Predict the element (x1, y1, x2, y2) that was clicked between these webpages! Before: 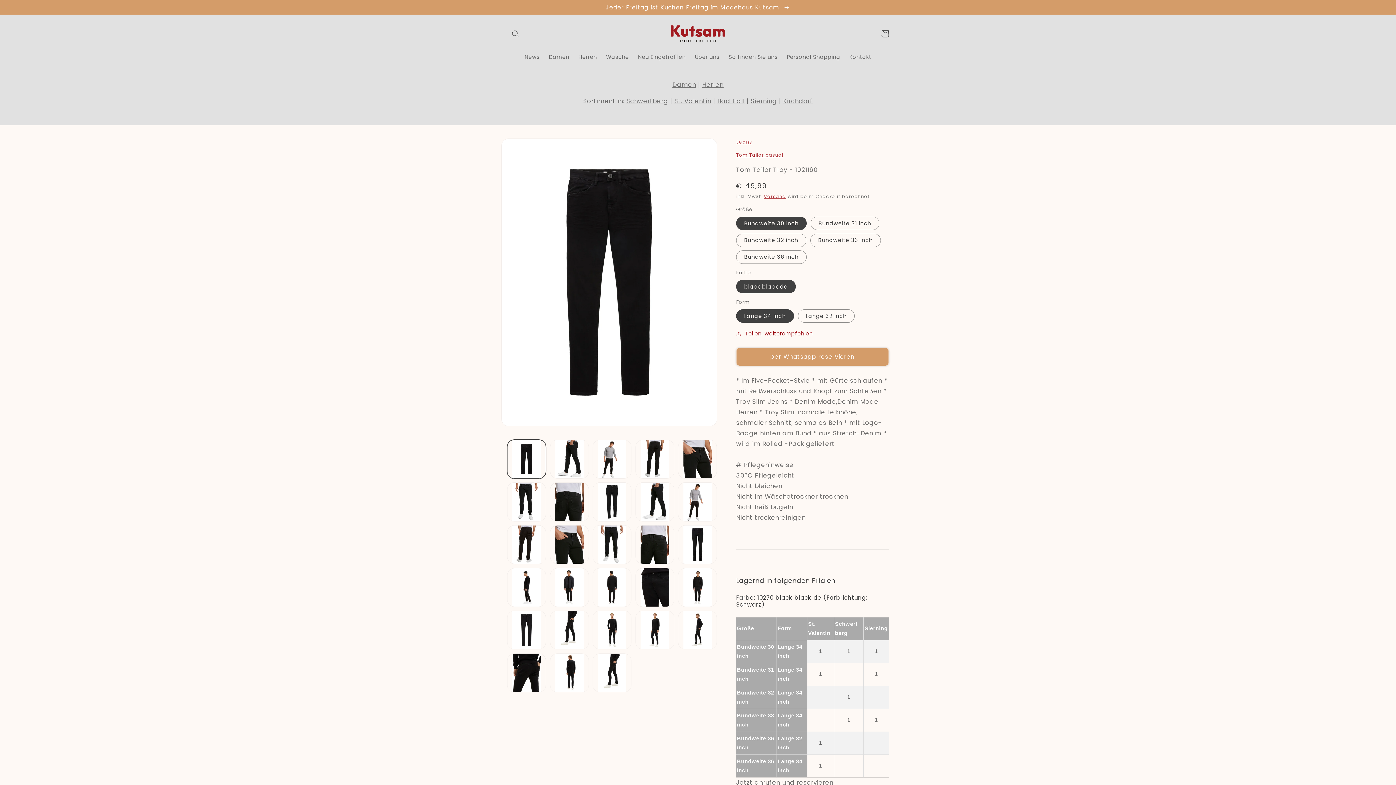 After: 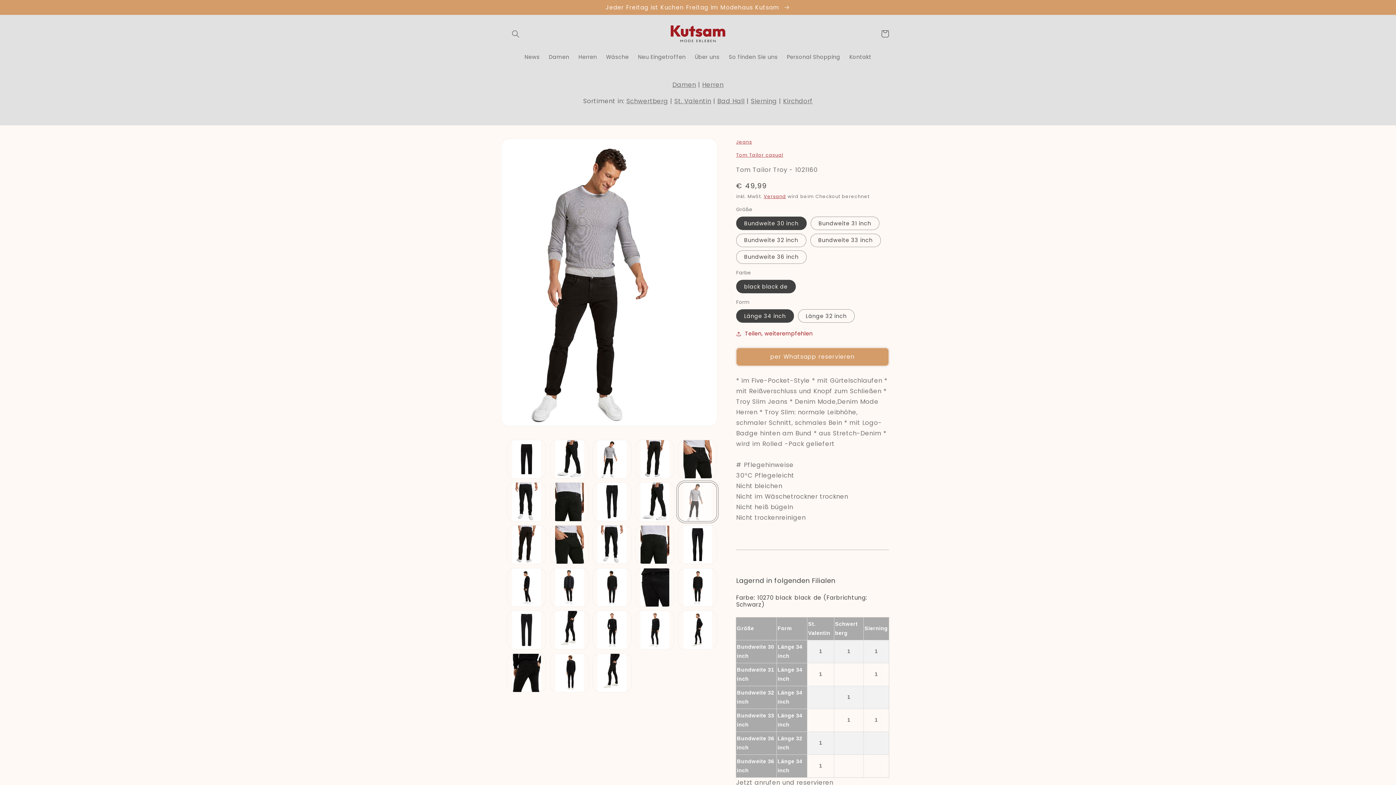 Action: bbox: (678, 482, 717, 521) label: Bild 10 in Galerieansicht laden